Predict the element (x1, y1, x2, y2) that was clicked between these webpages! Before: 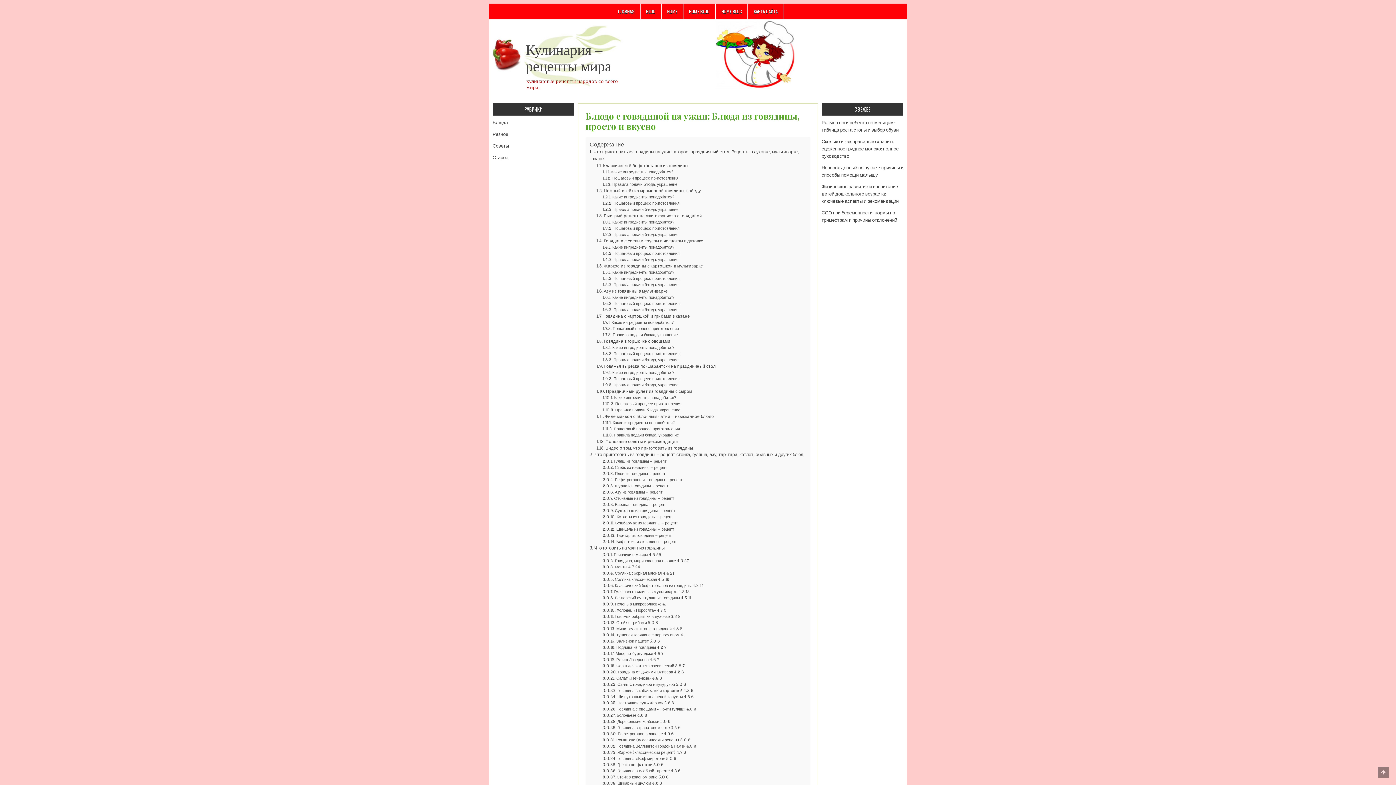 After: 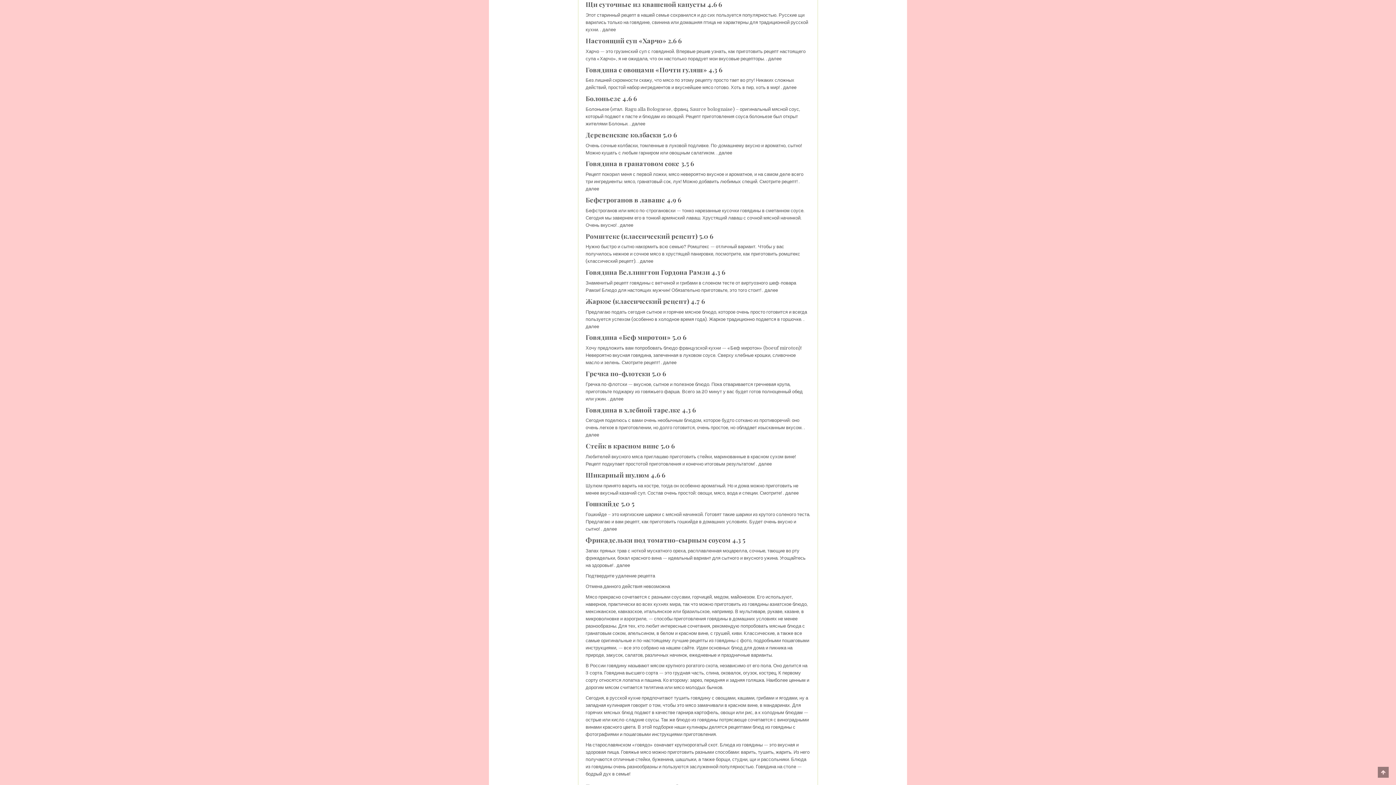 Action: bbox: (602, 694, 693, 699) label: Щи суточные из квашеной капусты 4.6 6